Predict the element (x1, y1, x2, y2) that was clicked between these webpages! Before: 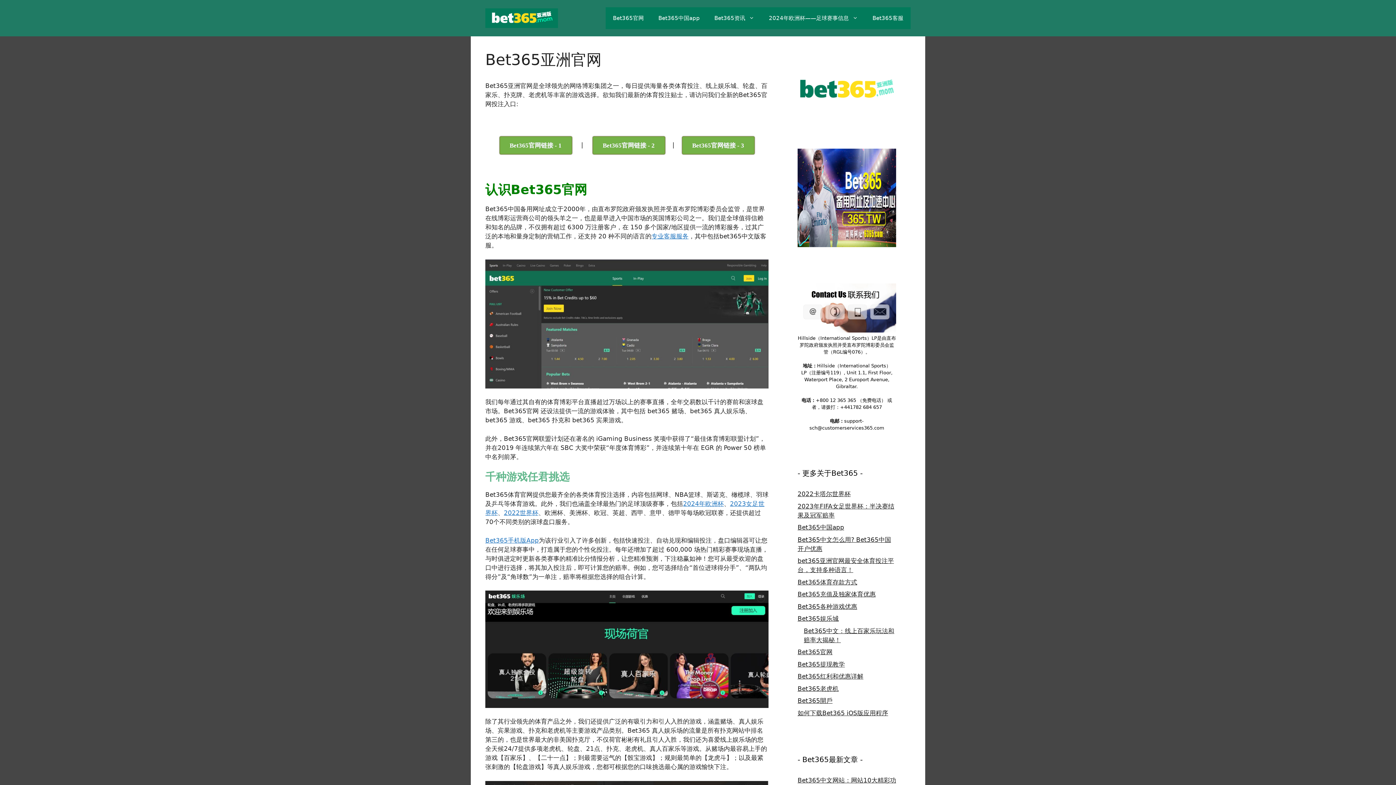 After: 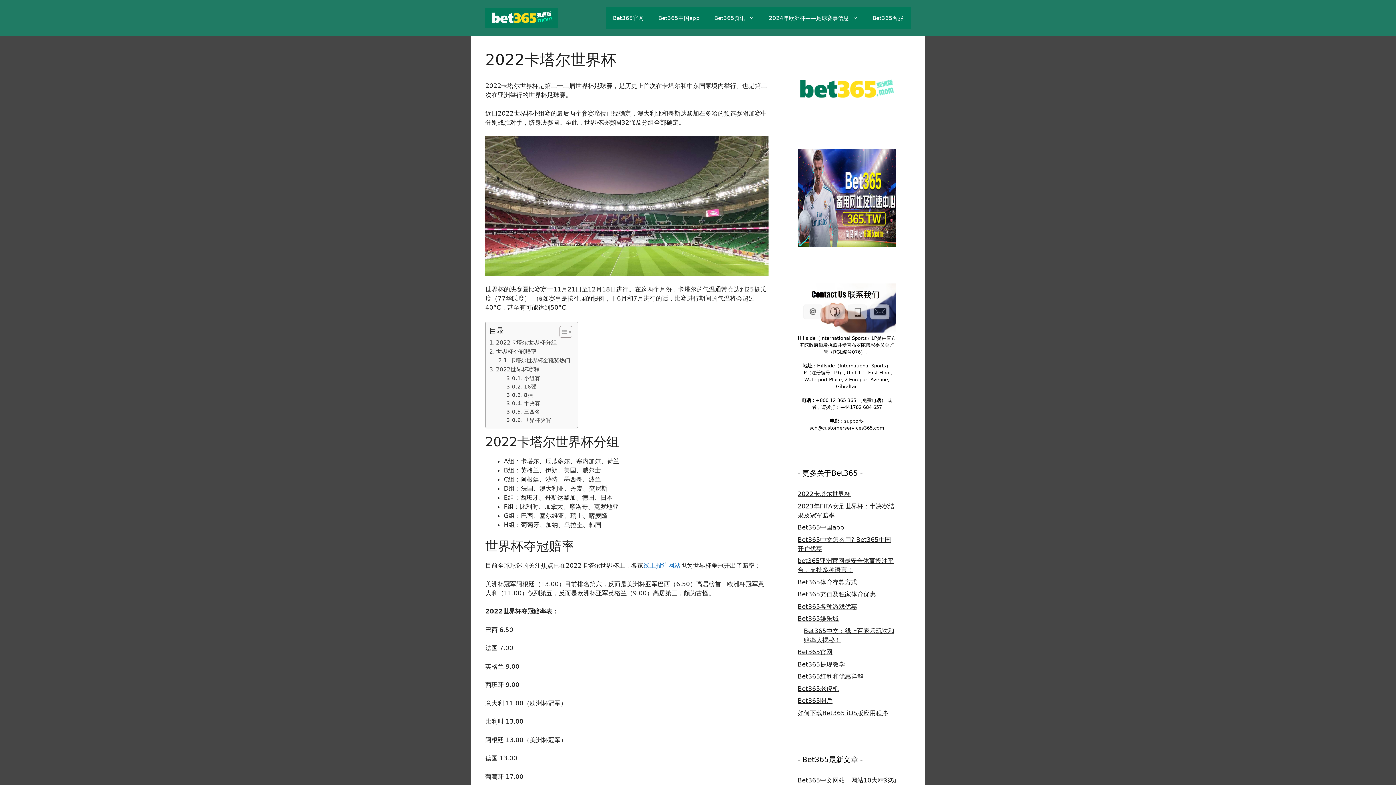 Action: bbox: (797, 490, 850, 497) label: 2022卡塔尔世界杯